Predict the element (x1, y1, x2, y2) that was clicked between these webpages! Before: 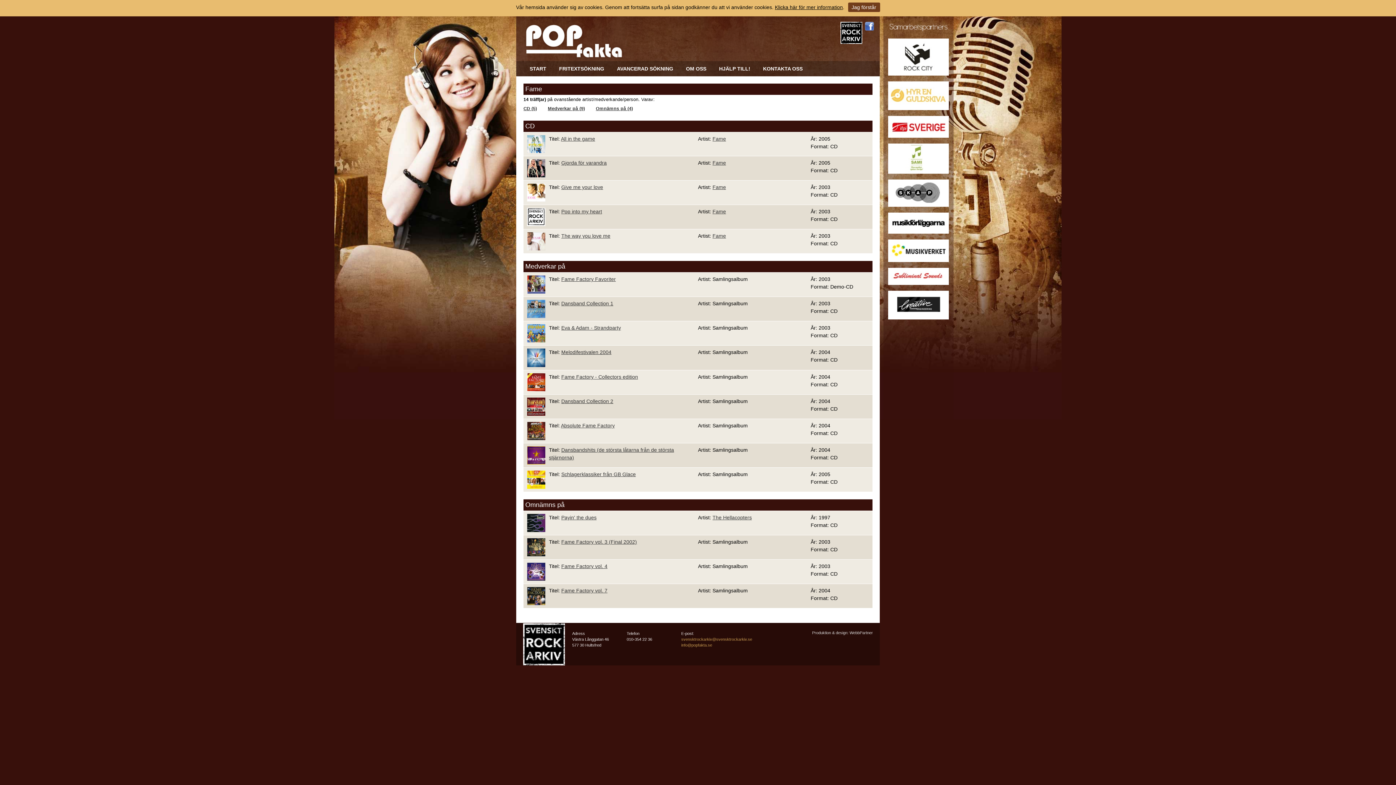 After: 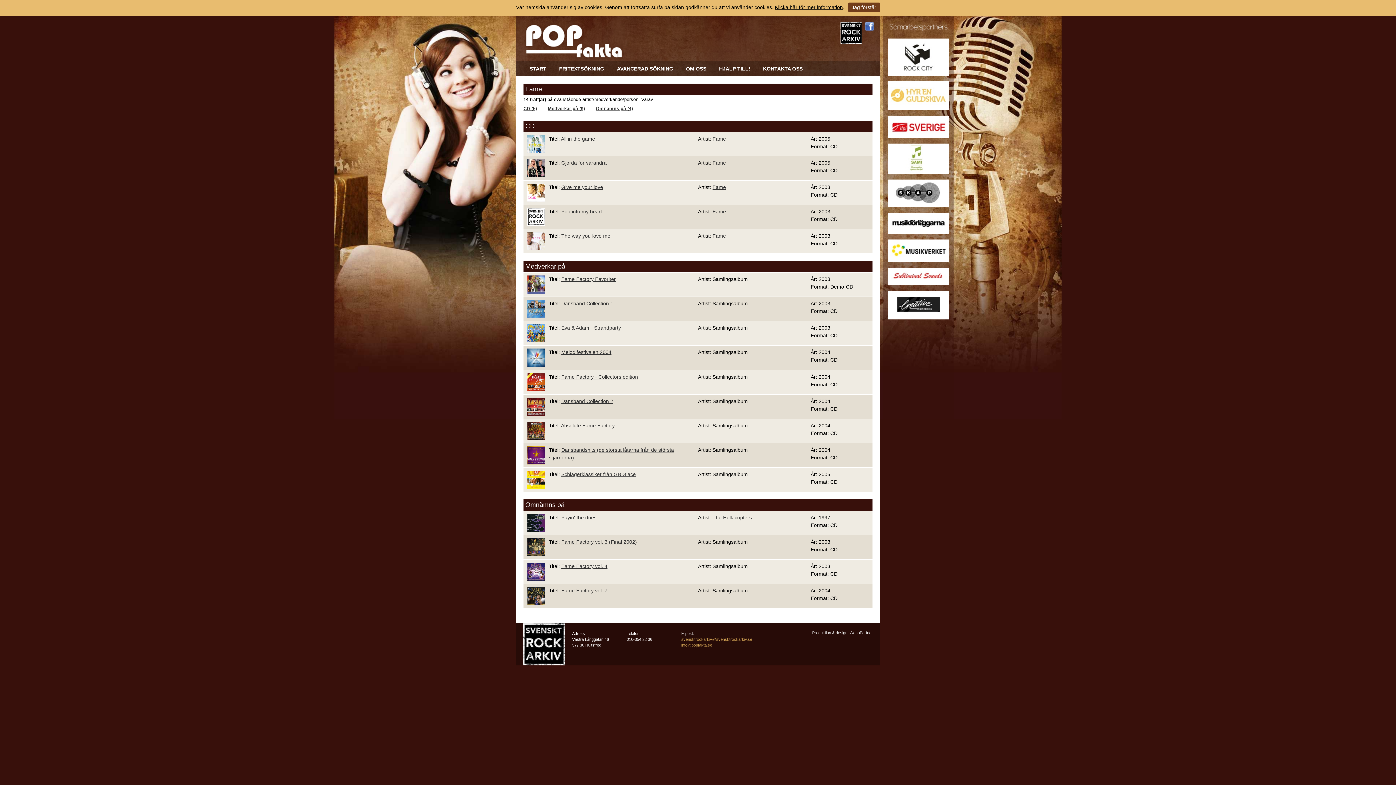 Action: bbox: (888, 70, 949, 76)